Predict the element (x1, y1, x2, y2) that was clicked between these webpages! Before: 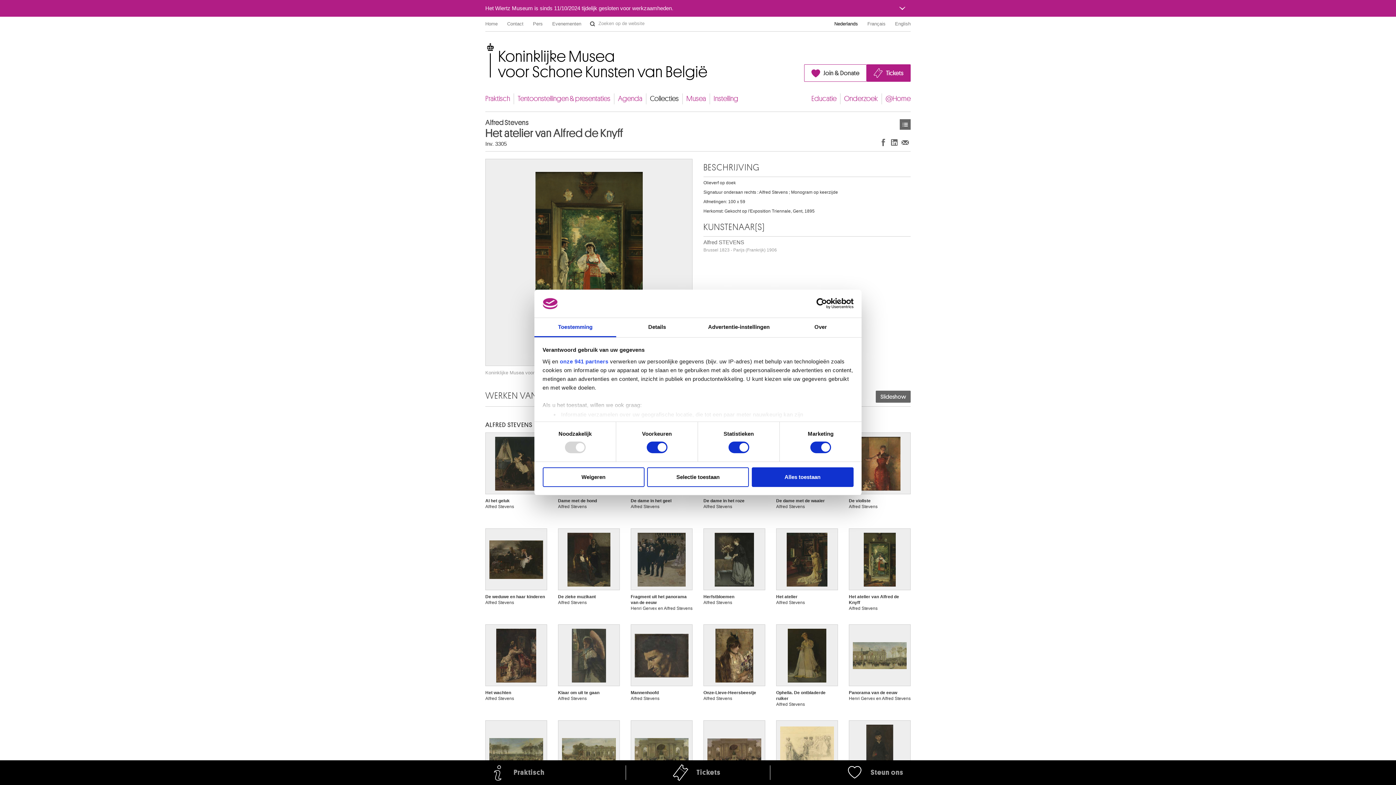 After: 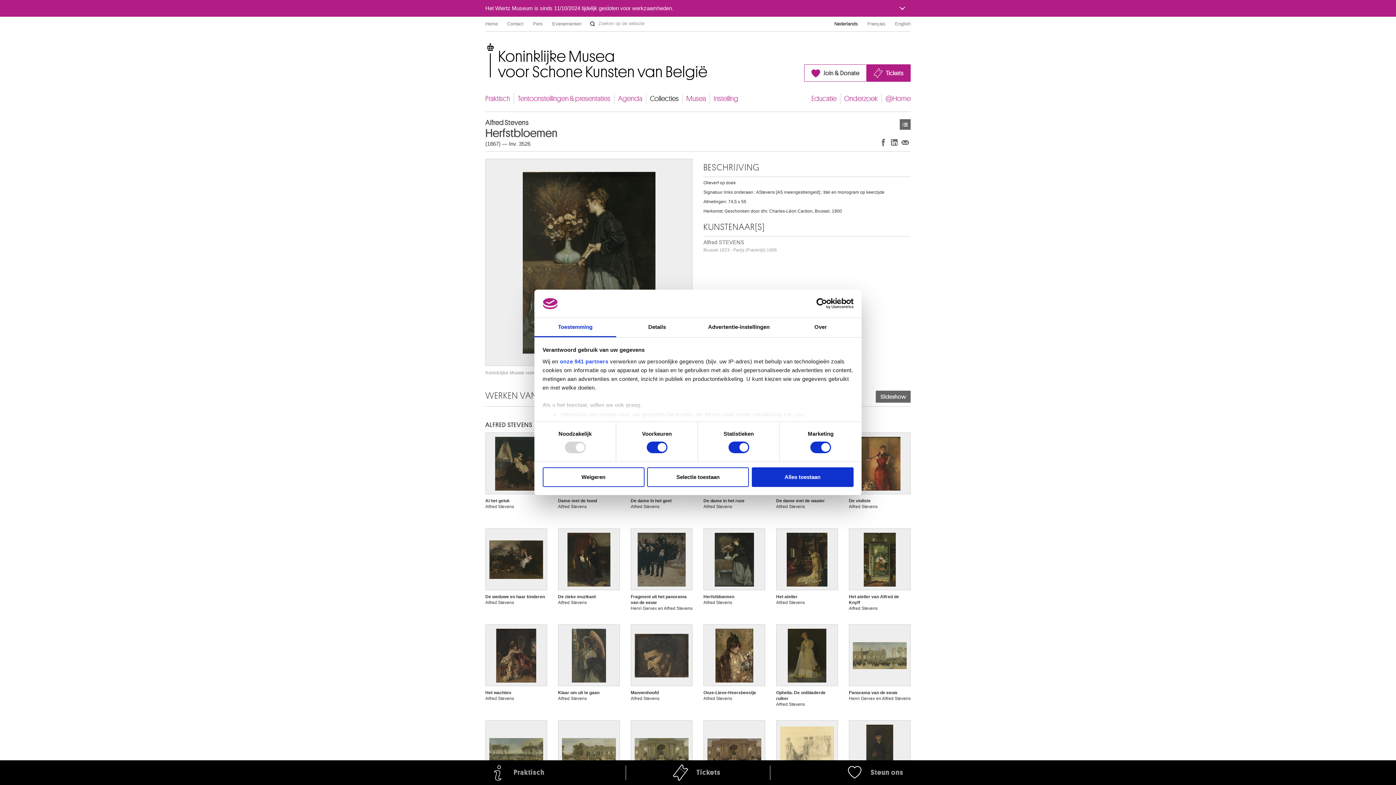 Action: label: Herfstbloemen
Alfred Stevens bbox: (703, 527, 765, 616)